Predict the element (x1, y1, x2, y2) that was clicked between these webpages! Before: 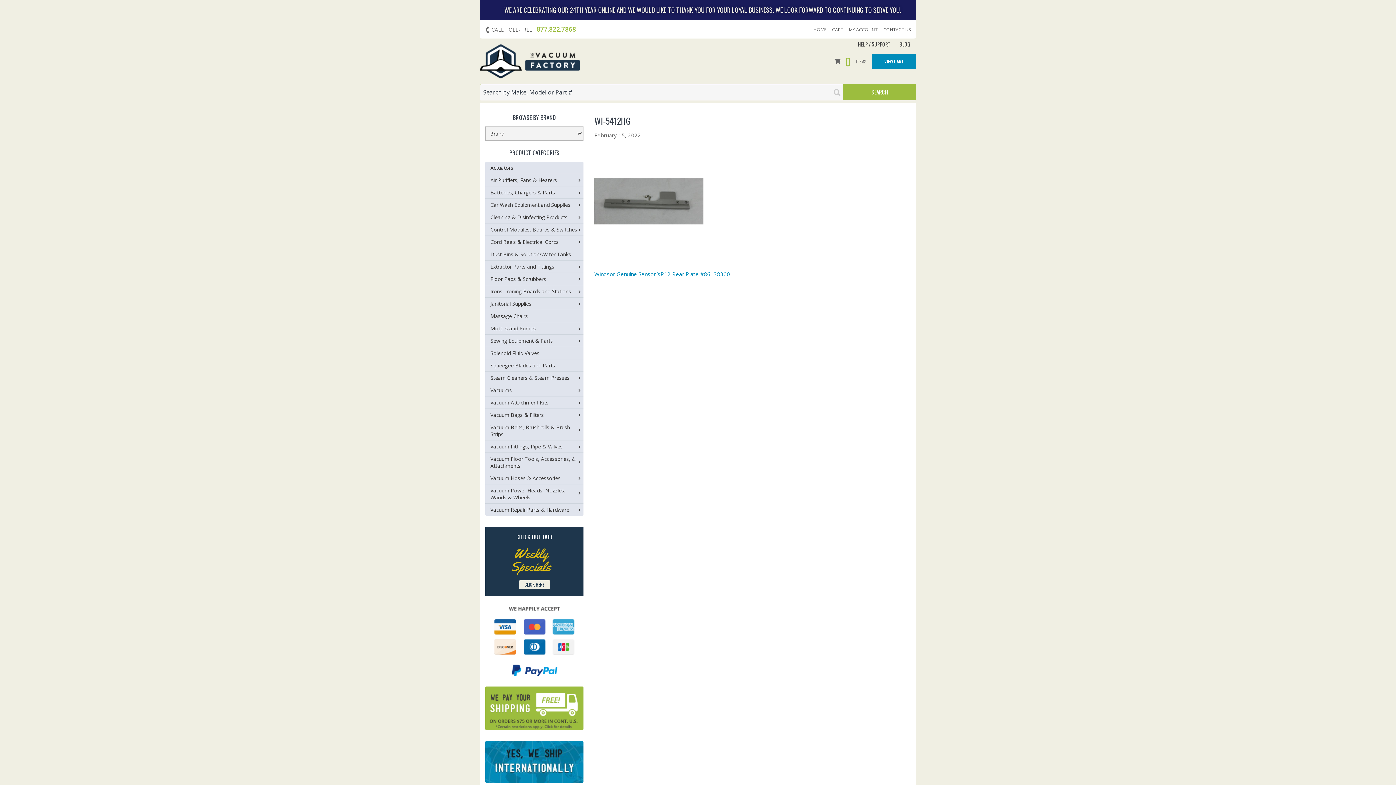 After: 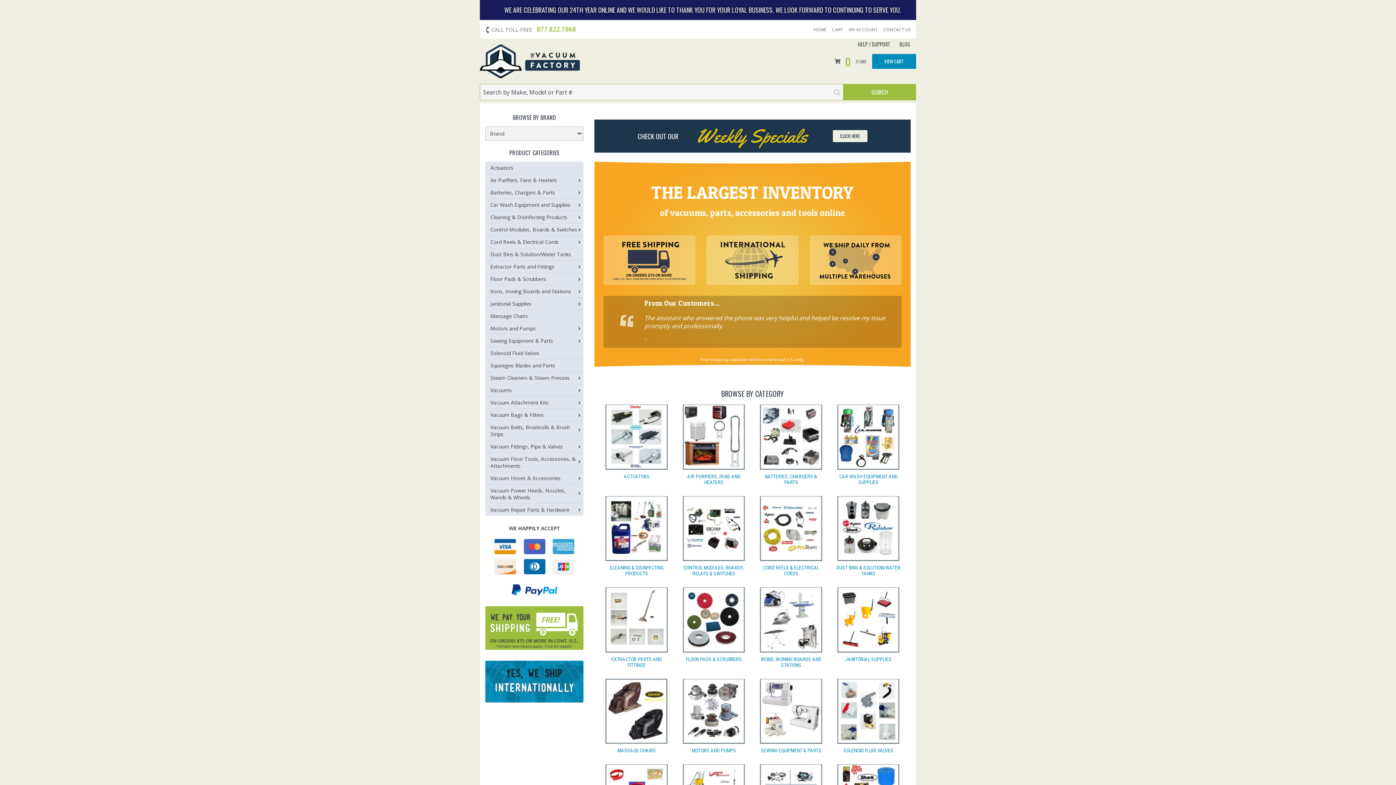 Action: bbox: (480, 56, 580, 64)